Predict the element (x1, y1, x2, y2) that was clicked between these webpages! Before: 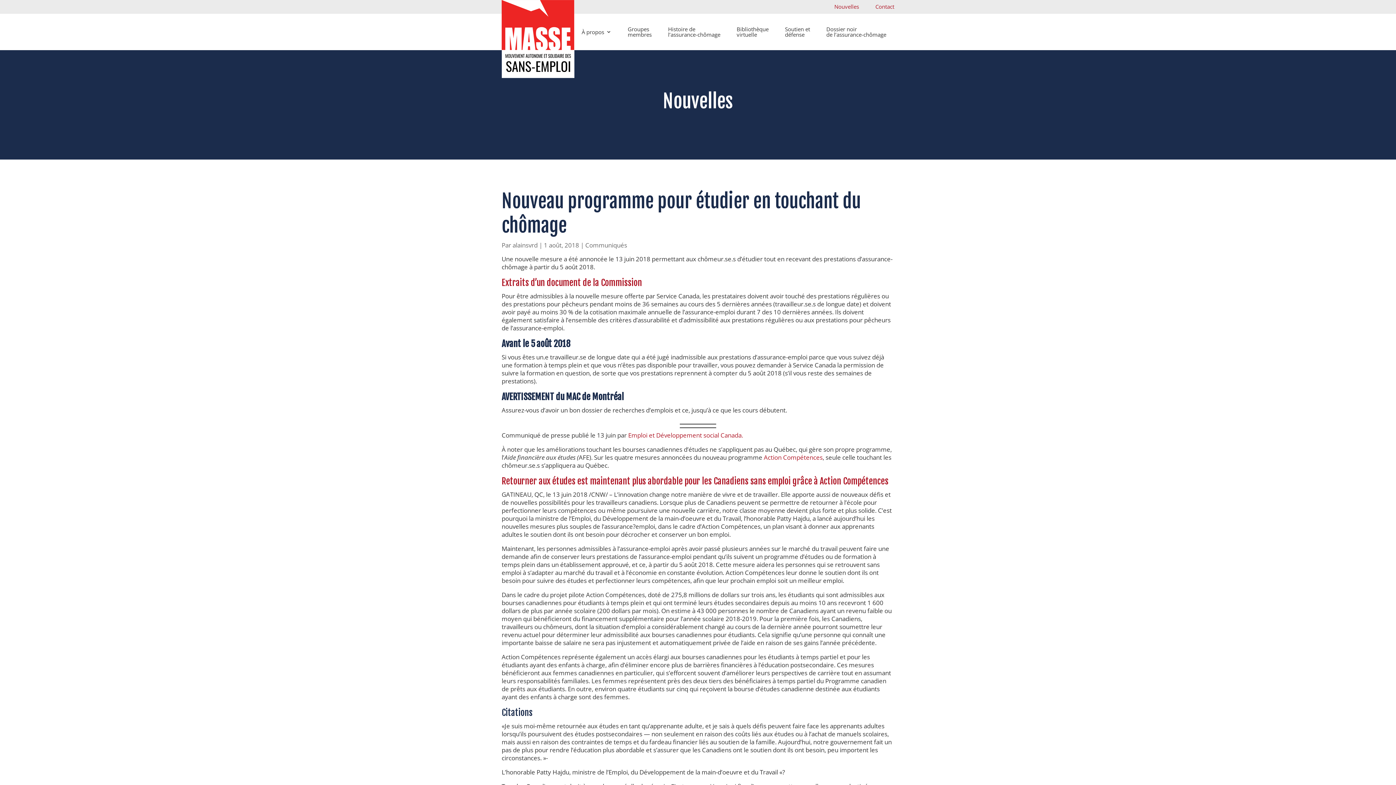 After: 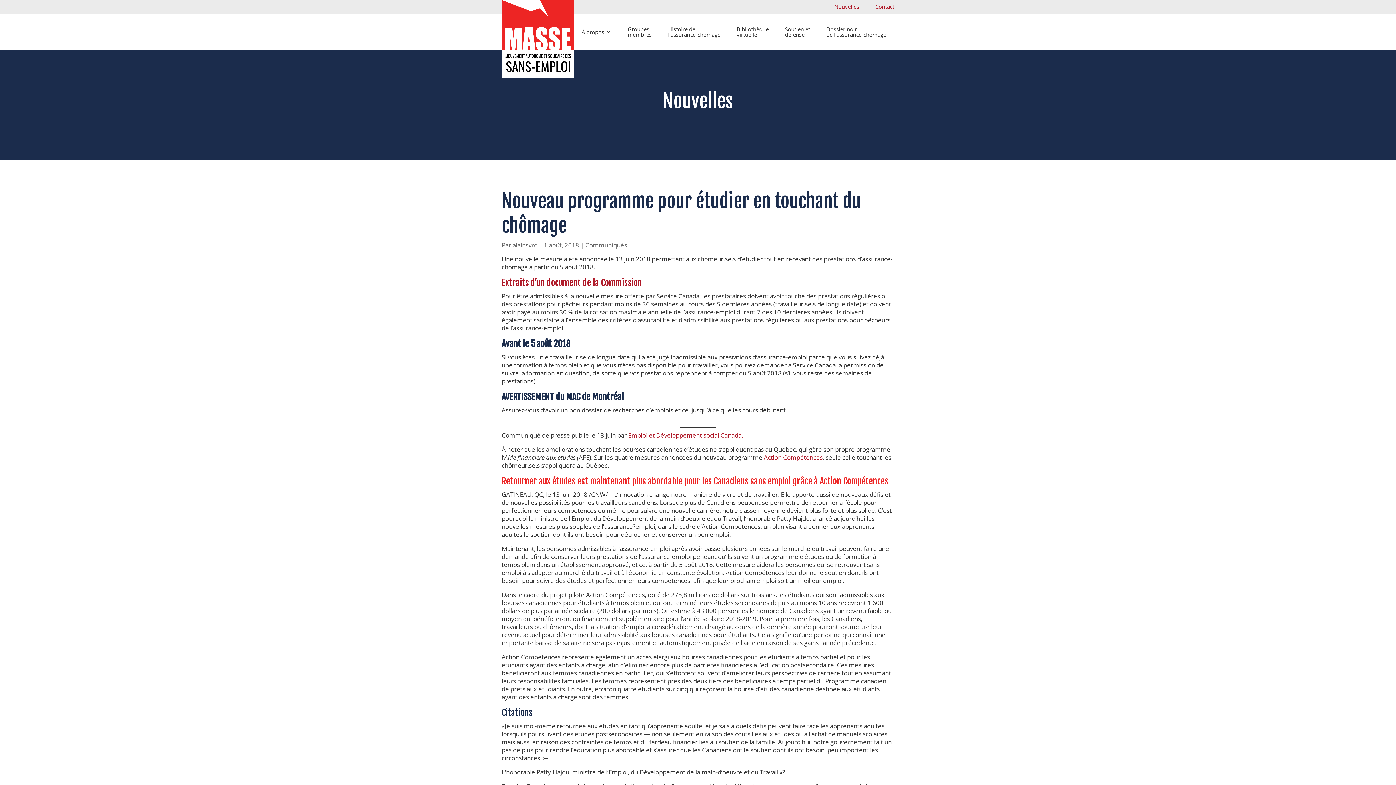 Action: label: Retourner aux études est maintenant plus abordable pour les Canadiens sans emploi grâce à Action Compétences bbox: (501, 475, 888, 486)